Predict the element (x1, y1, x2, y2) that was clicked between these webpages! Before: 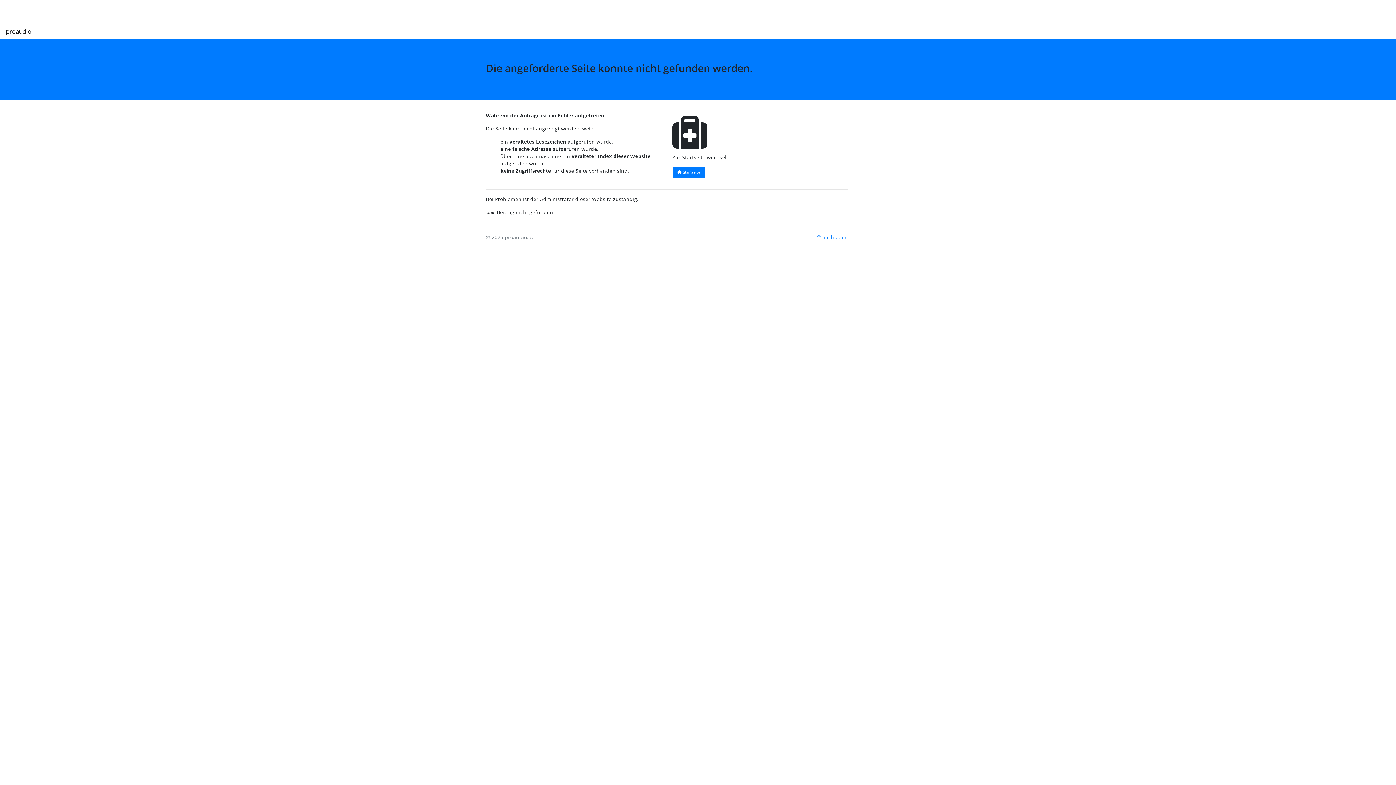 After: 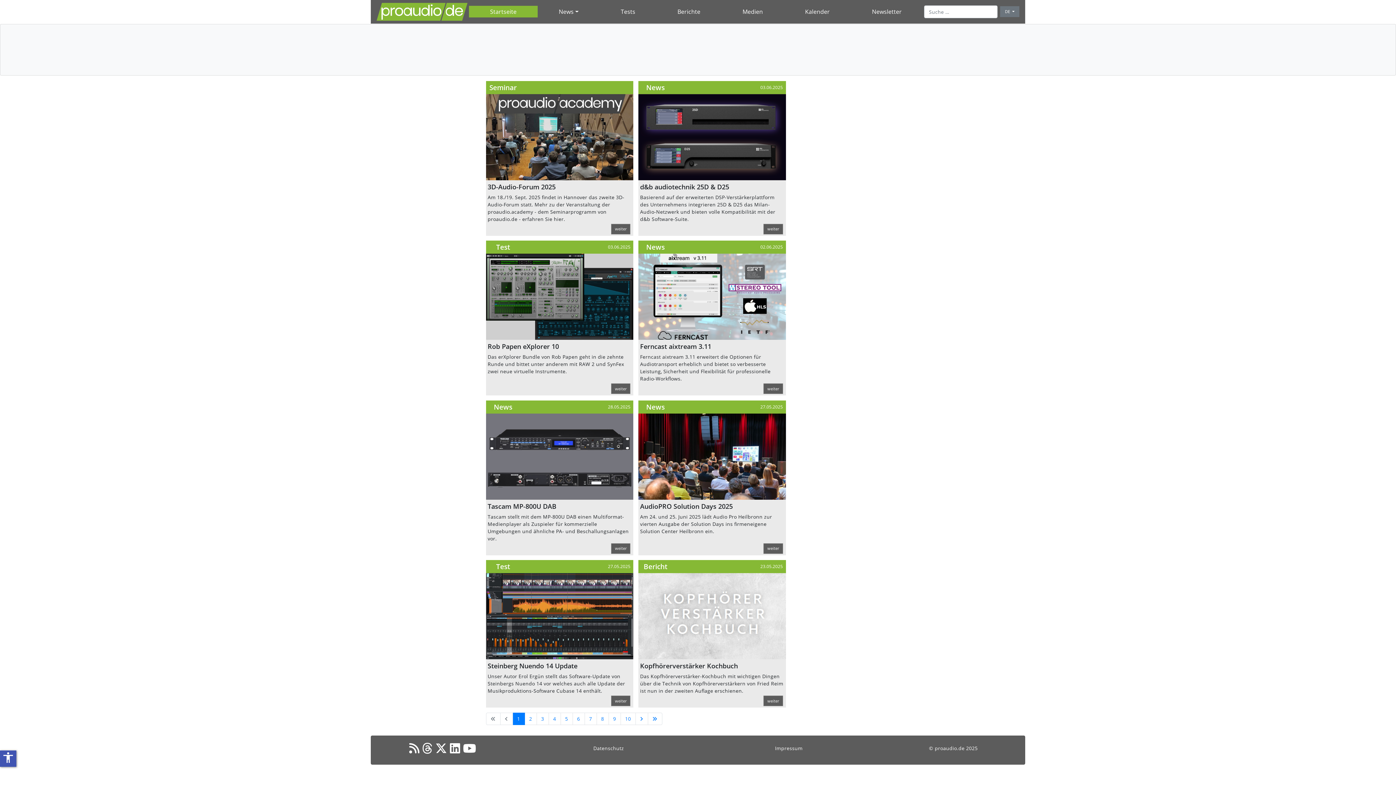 Action: label:  Startseite bbox: (672, 166, 705, 177)